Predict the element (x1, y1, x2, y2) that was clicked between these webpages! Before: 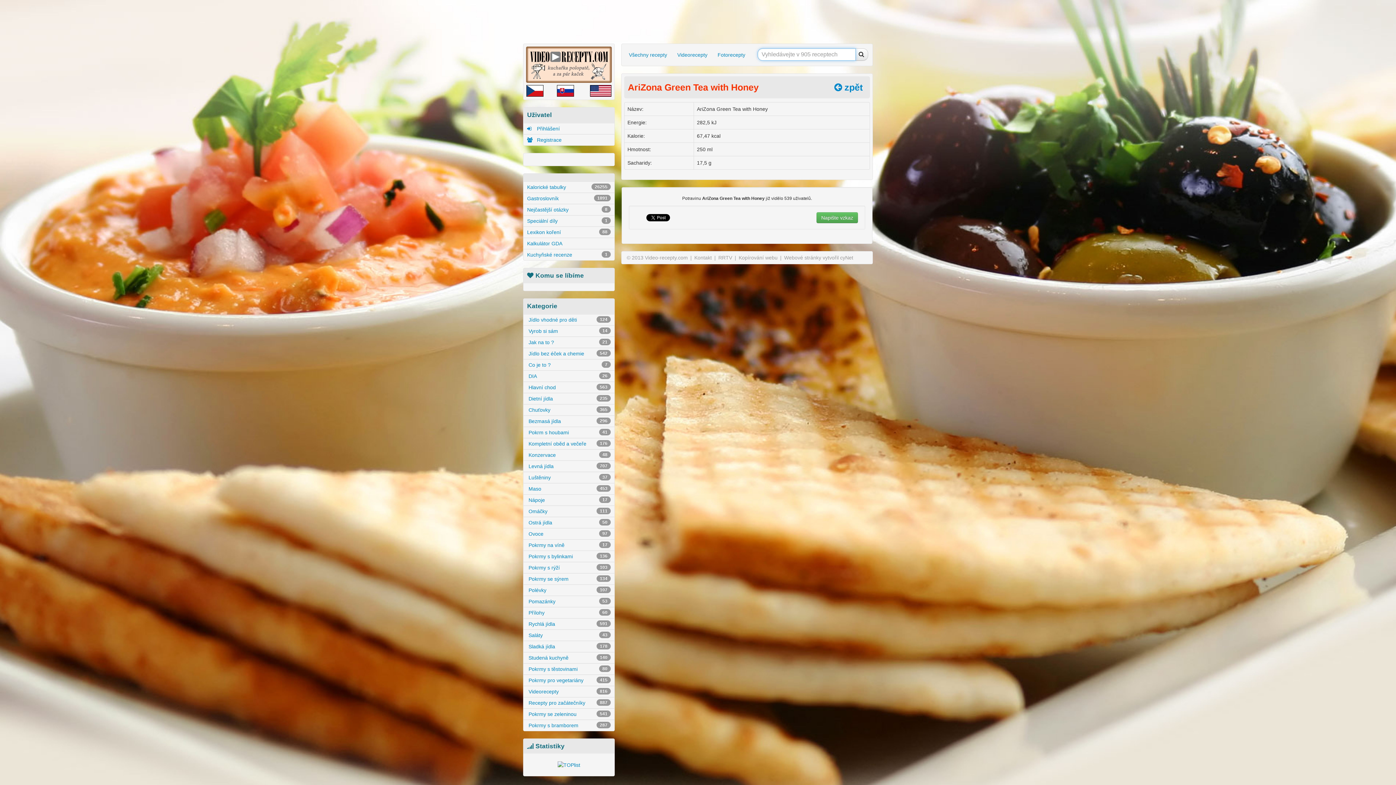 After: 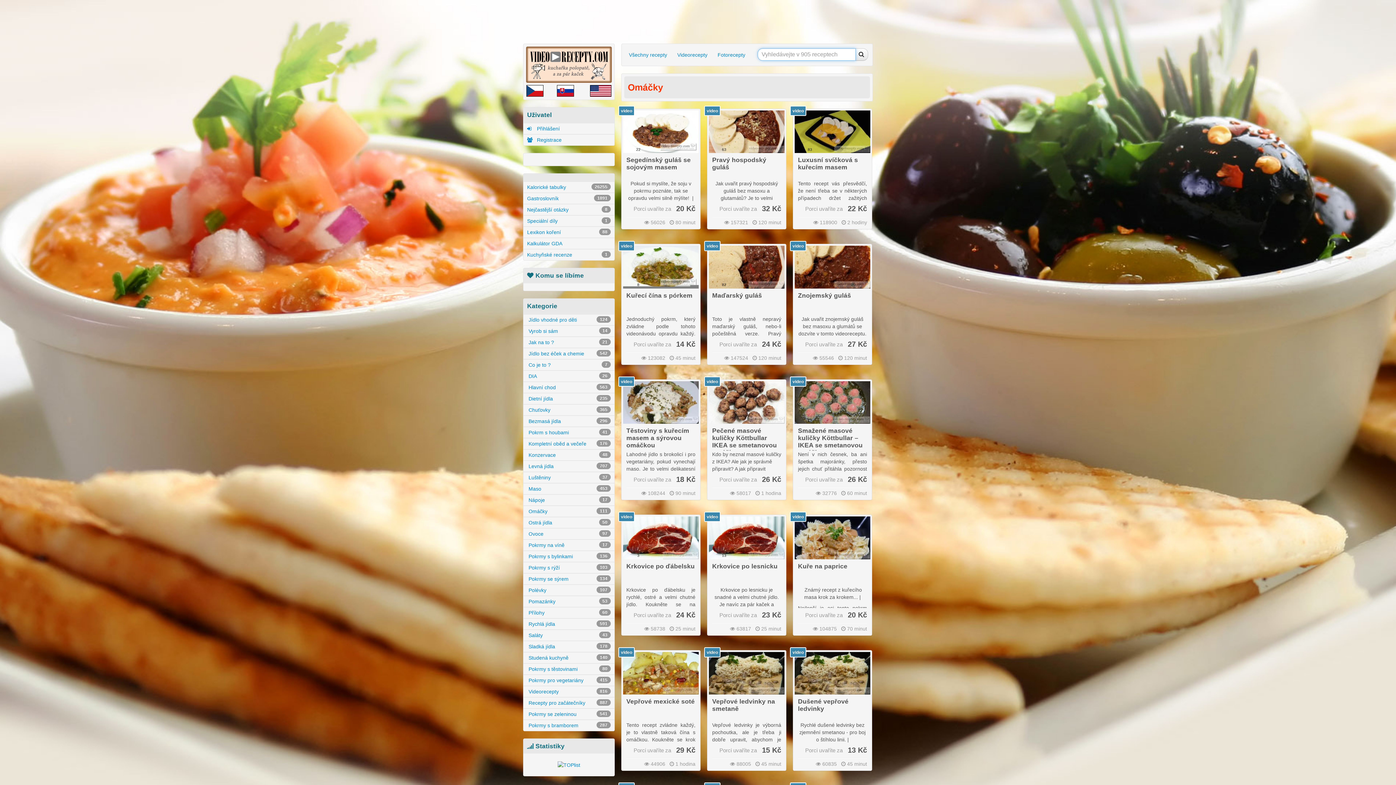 Action: label:  Omáčky
111 bbox: (523, 506, 614, 517)